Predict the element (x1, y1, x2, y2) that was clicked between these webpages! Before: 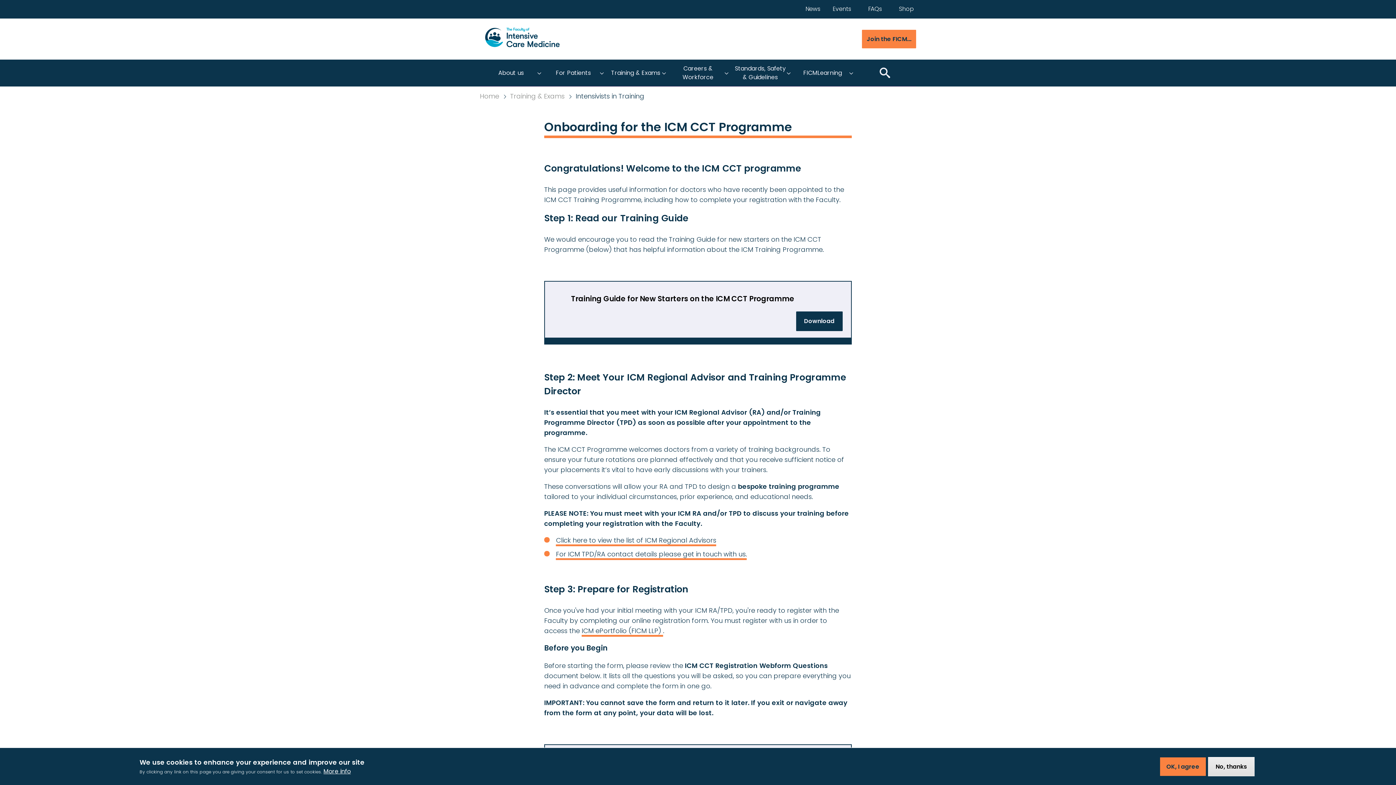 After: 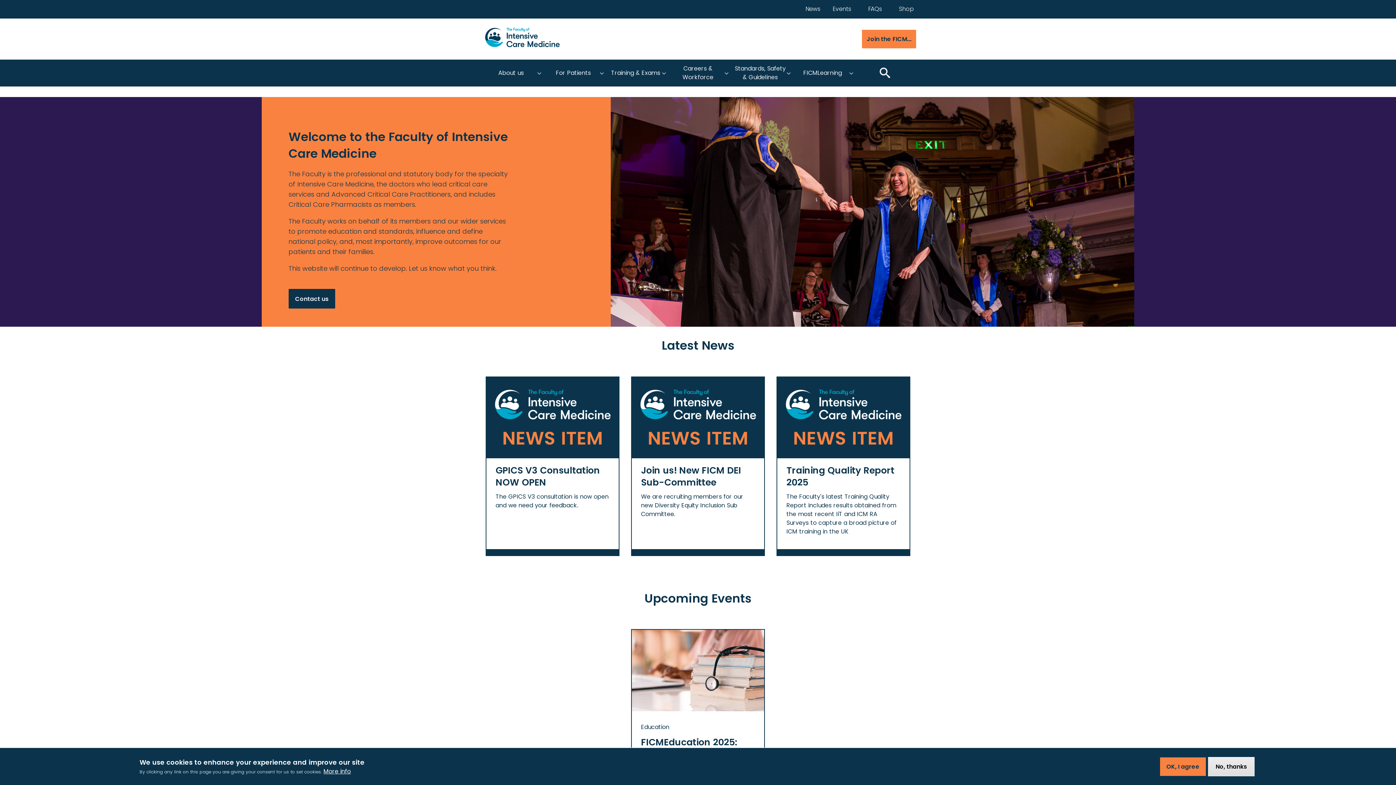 Action: bbox: (480, 46, 567, 54)